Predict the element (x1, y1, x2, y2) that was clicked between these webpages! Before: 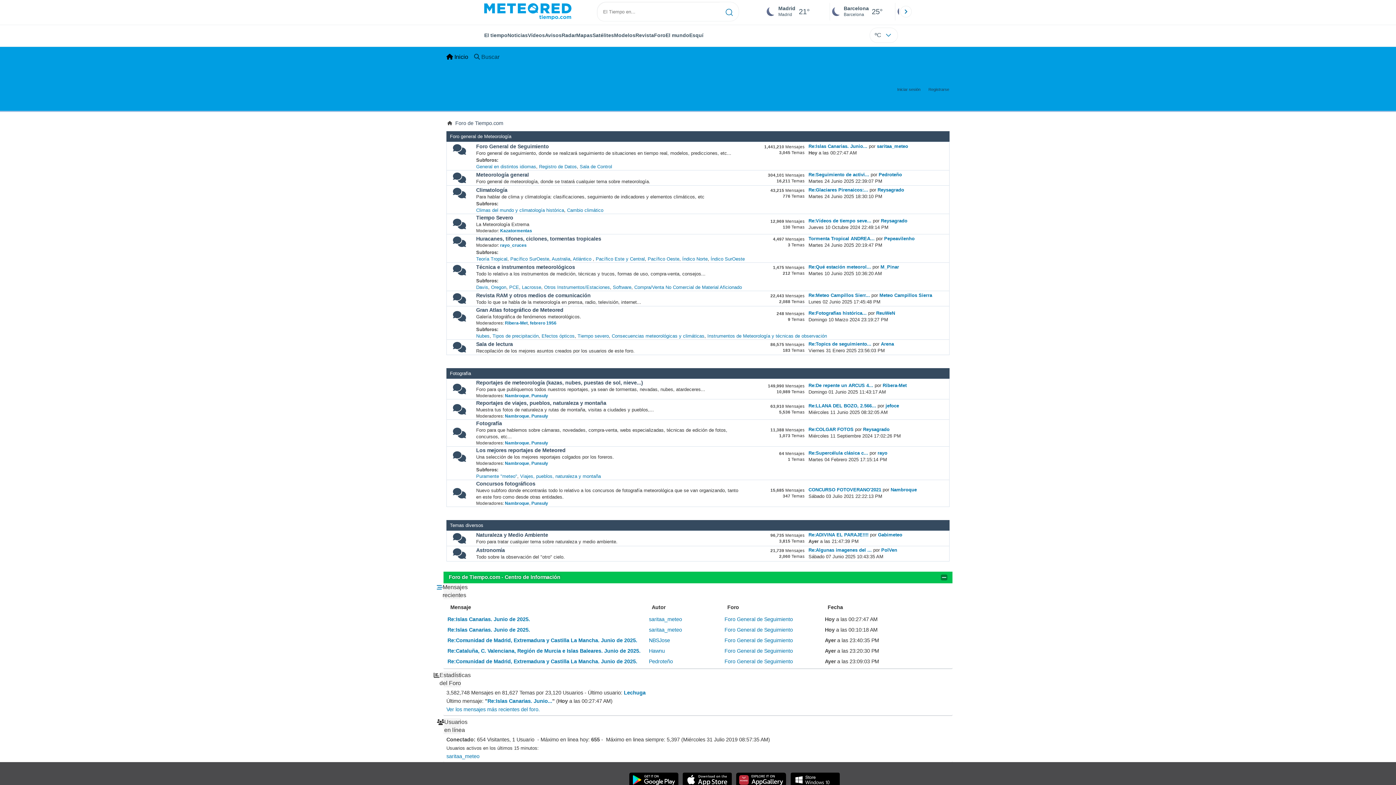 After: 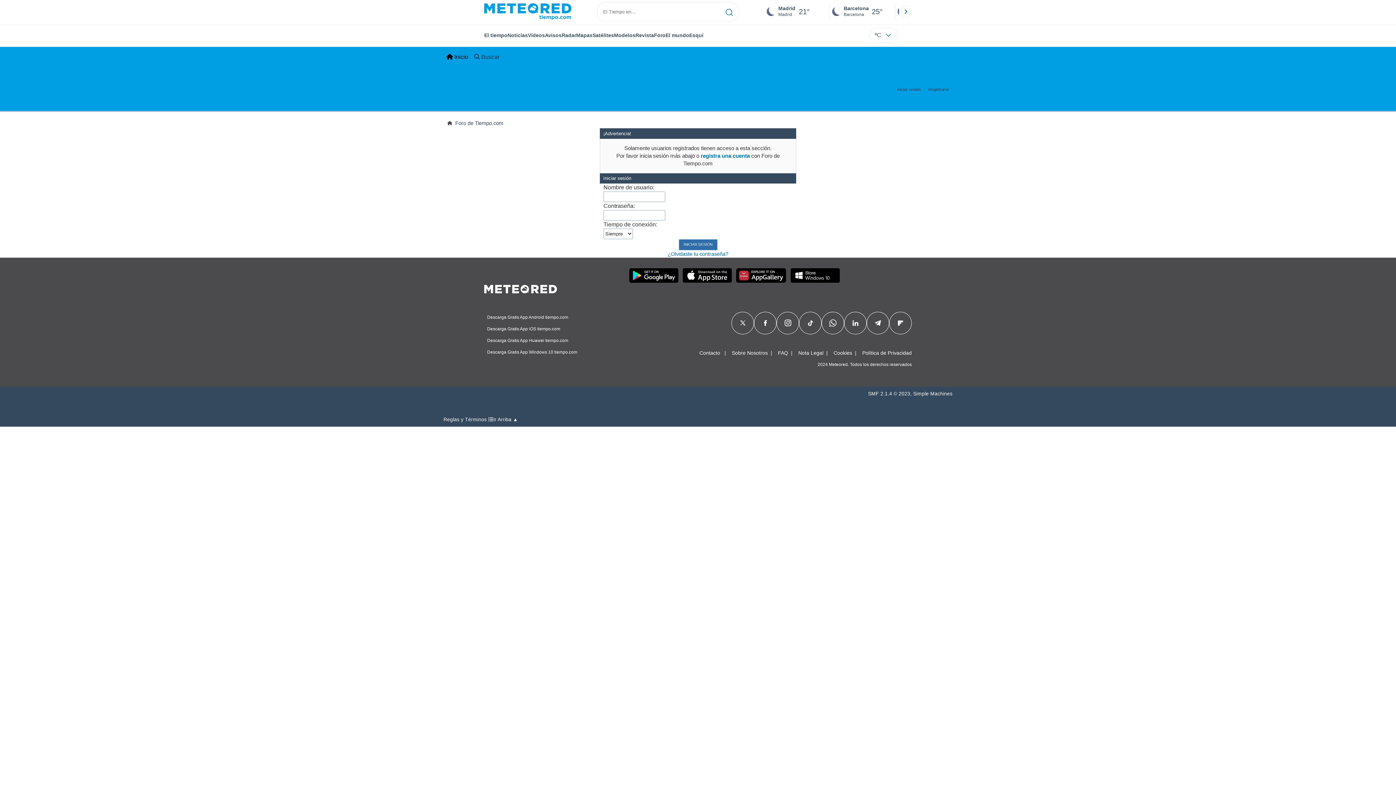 Action: bbox: (446, 753, 479, 759) label: saritaa_meteo